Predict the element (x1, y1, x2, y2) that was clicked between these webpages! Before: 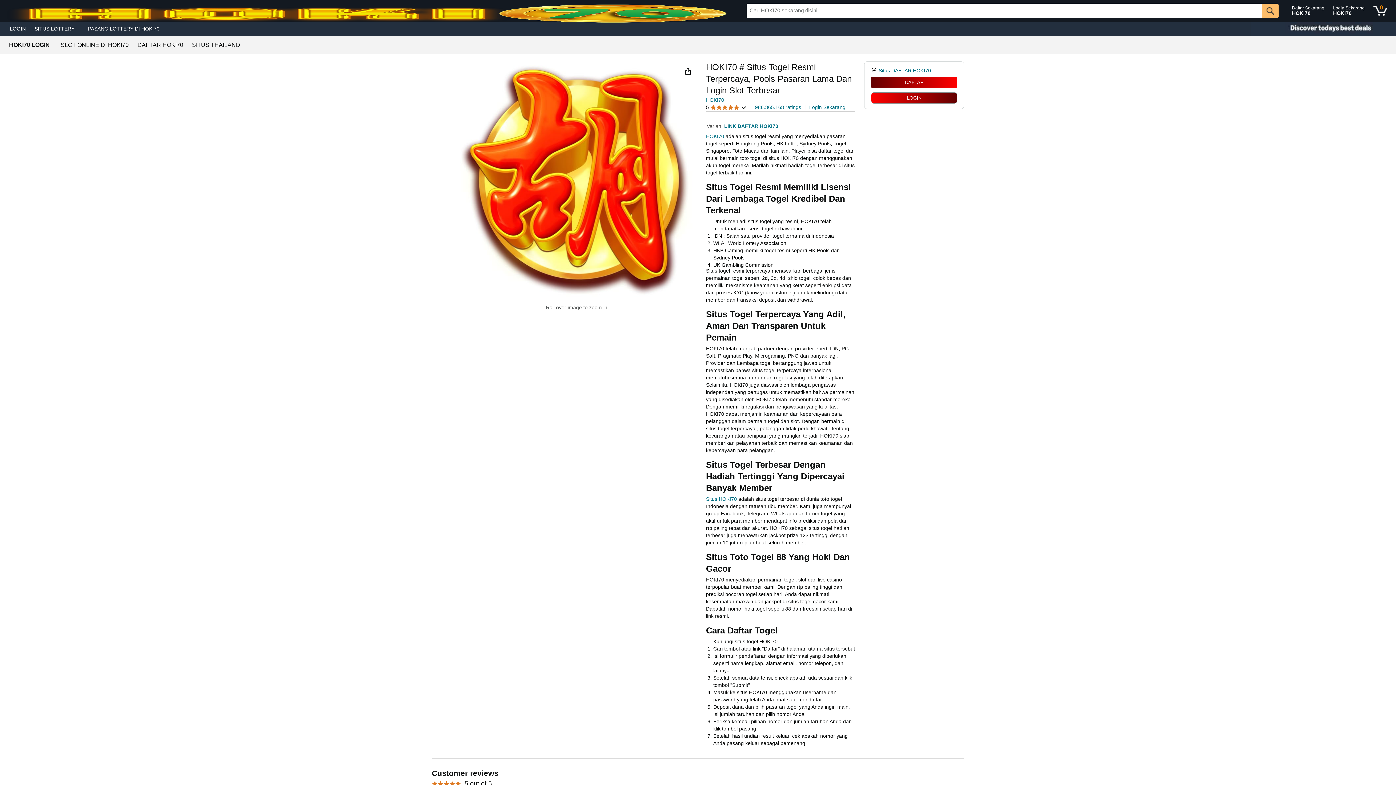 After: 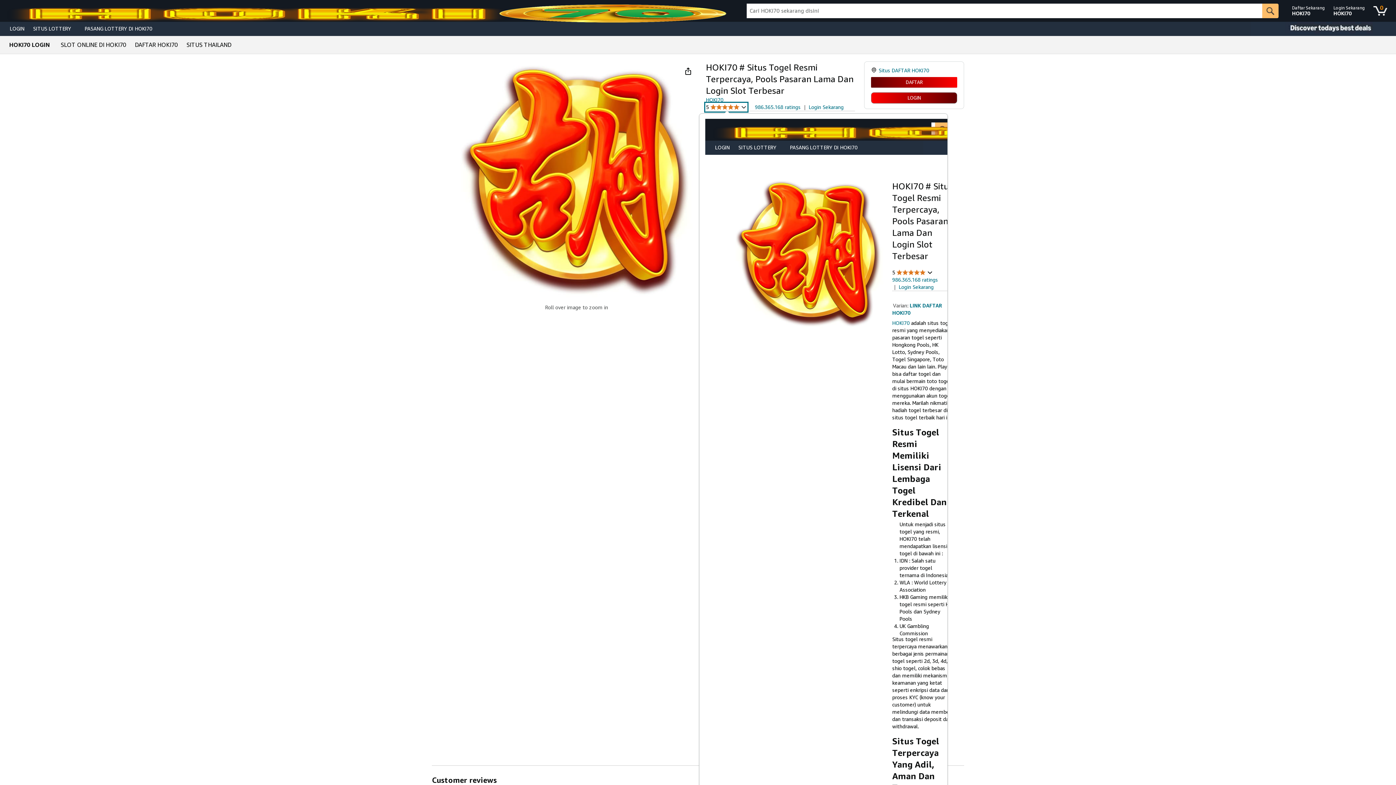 Action: bbox: (706, 103, 746, 111) label: 5 
5 out of 5 stars
 